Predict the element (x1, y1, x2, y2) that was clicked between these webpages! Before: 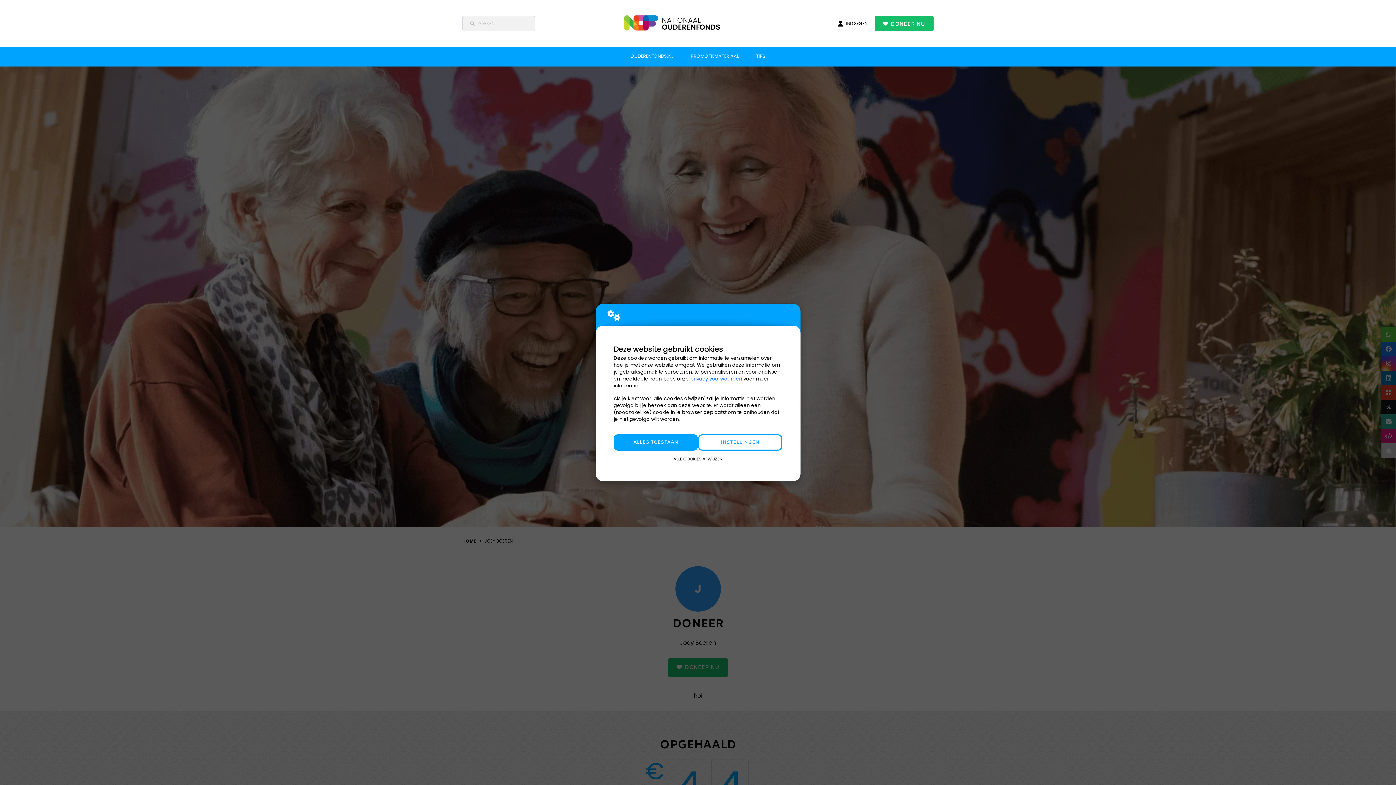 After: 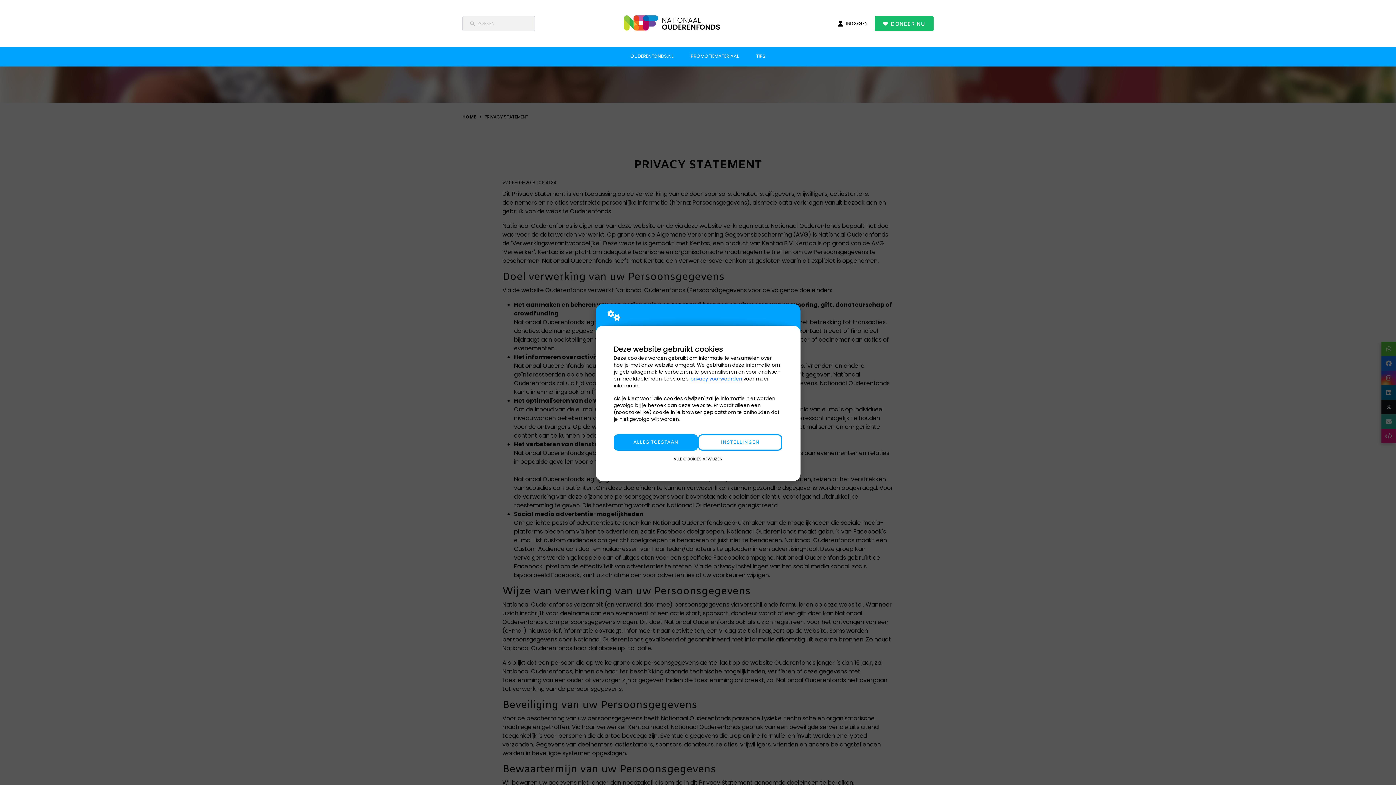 Action: label: privacy voorwaarden bbox: (690, 375, 742, 382)